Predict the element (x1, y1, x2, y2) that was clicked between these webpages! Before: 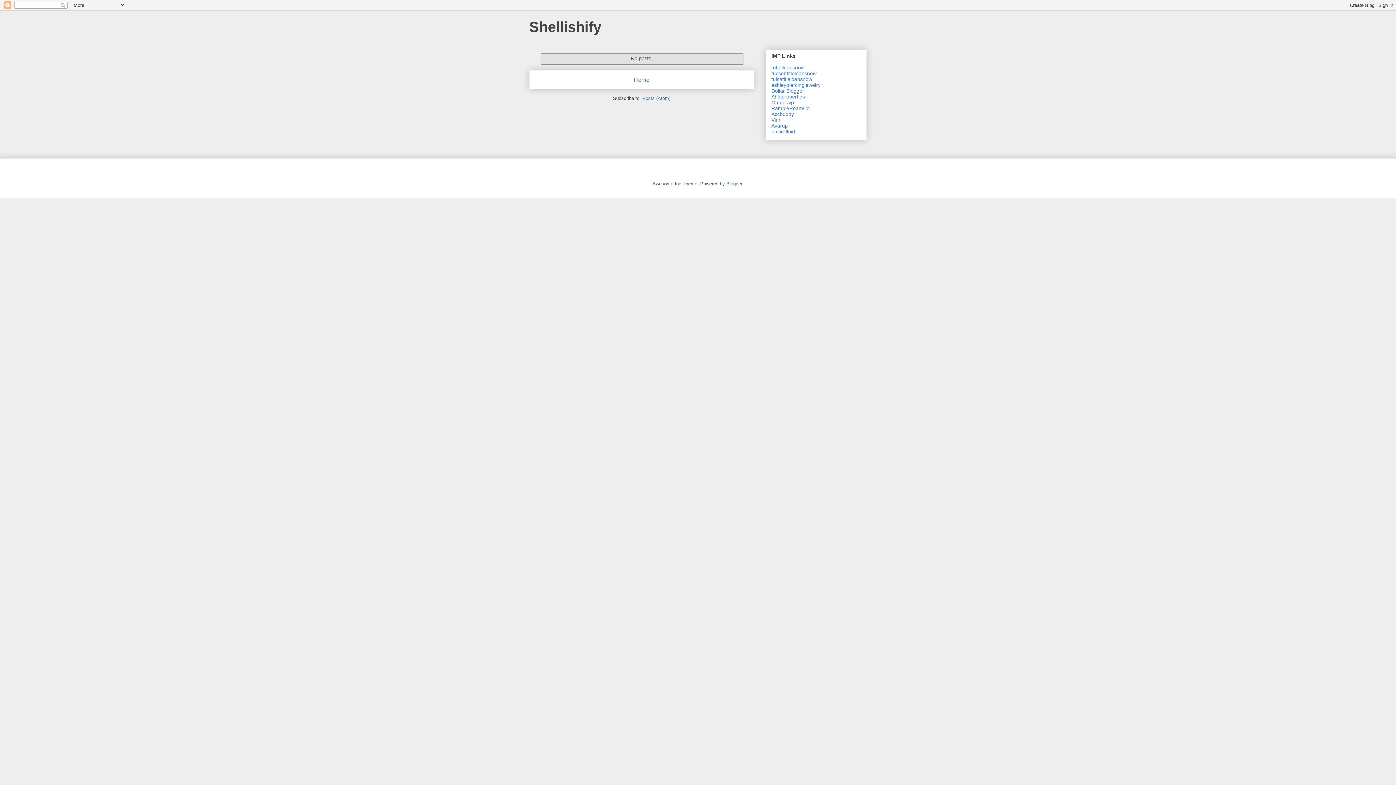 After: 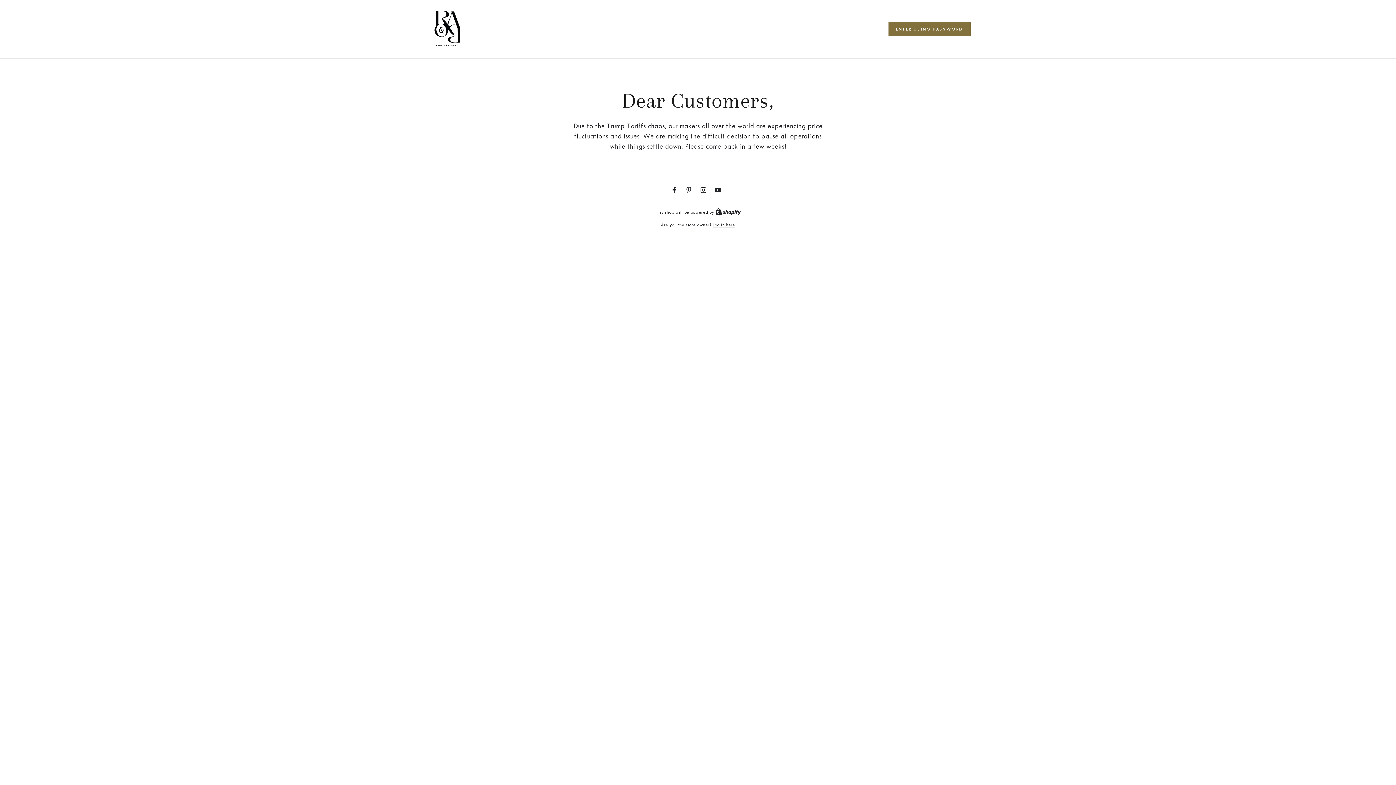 Action: bbox: (771, 105, 811, 111) label: RambleRoamCo.